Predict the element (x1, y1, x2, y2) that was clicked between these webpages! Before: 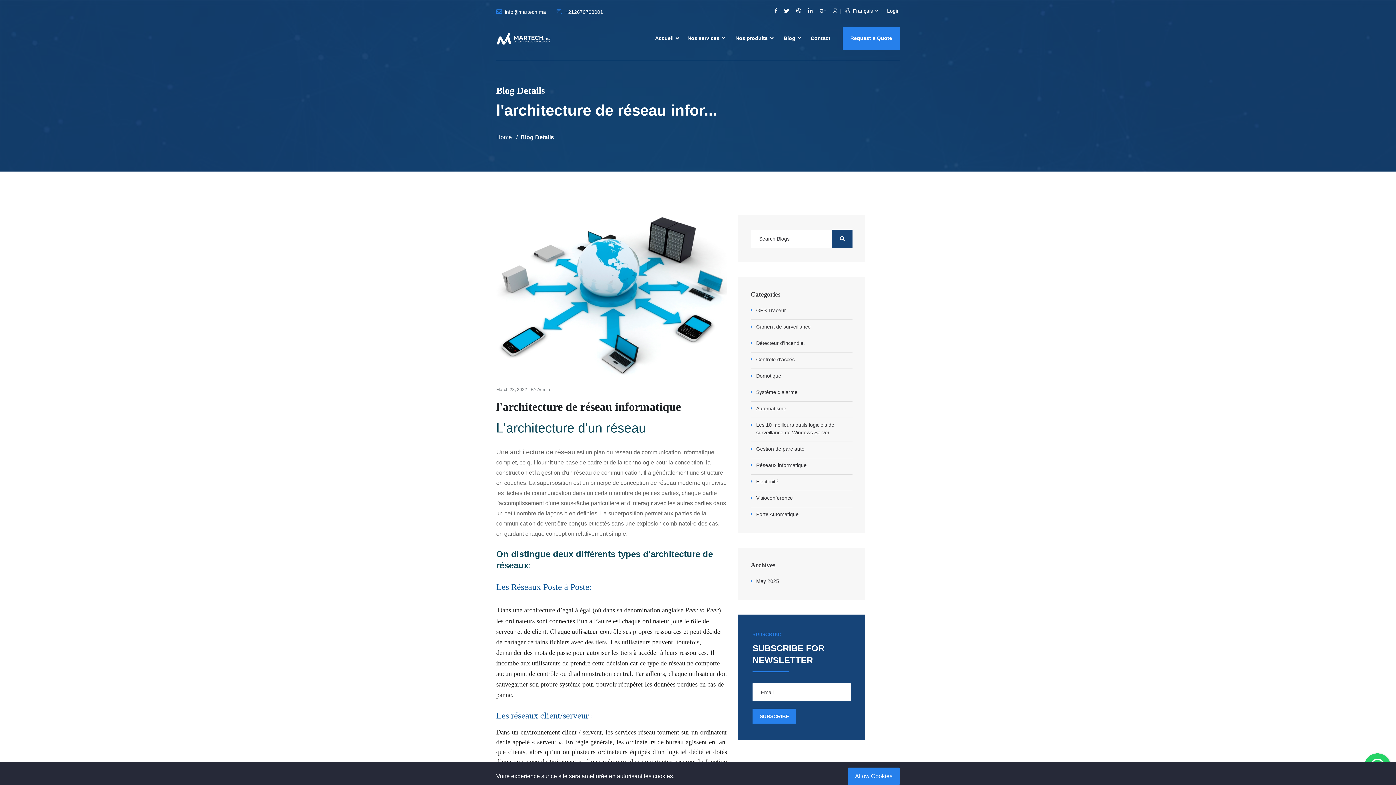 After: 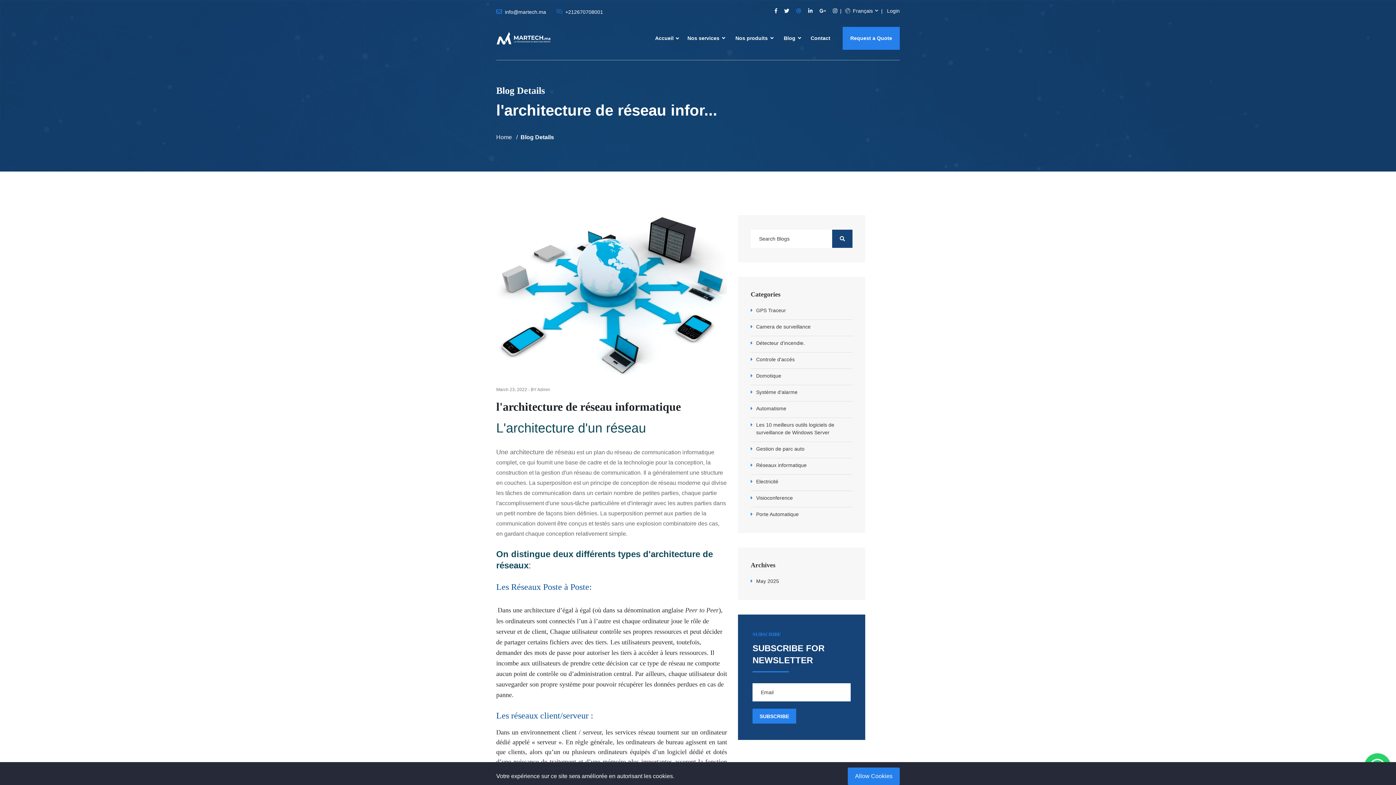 Action: bbox: (796, 7, 801, 14)